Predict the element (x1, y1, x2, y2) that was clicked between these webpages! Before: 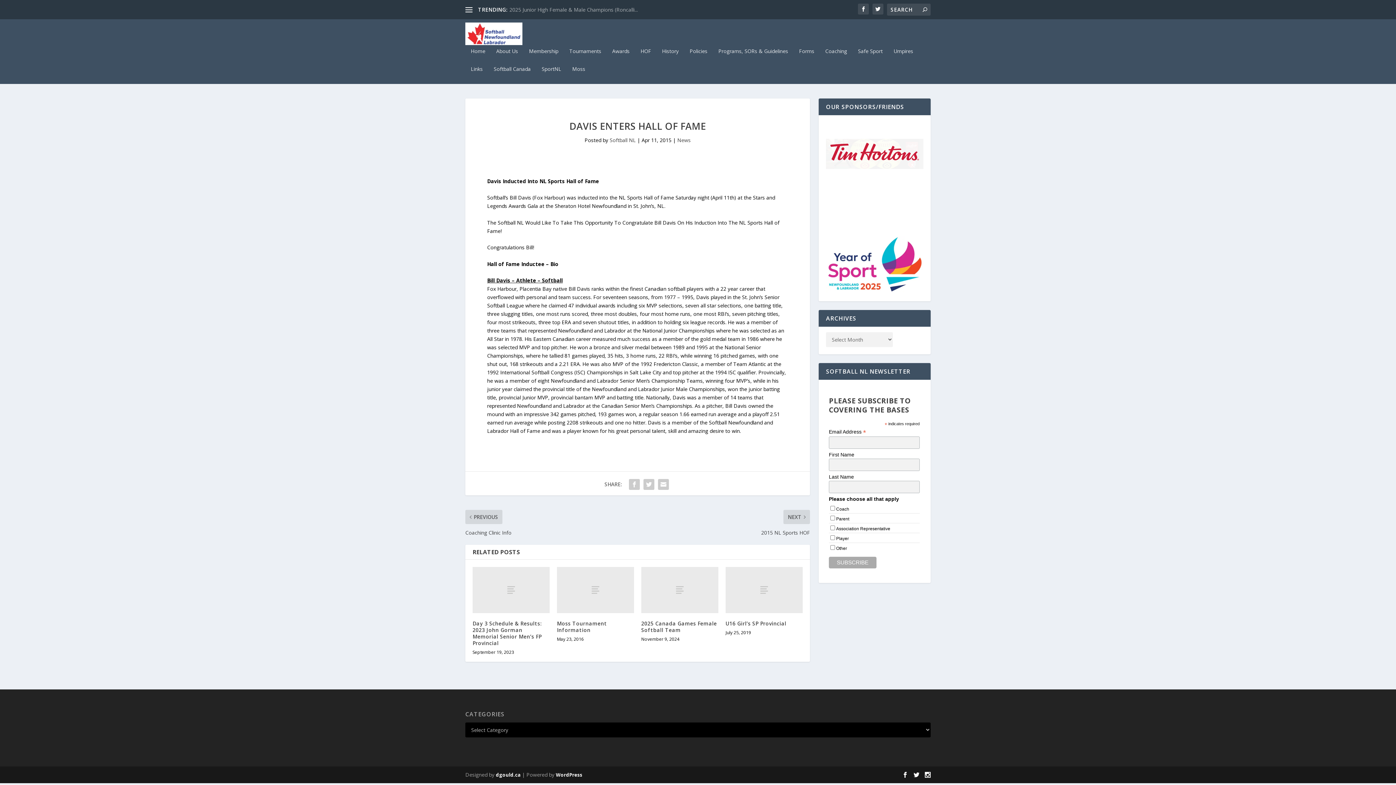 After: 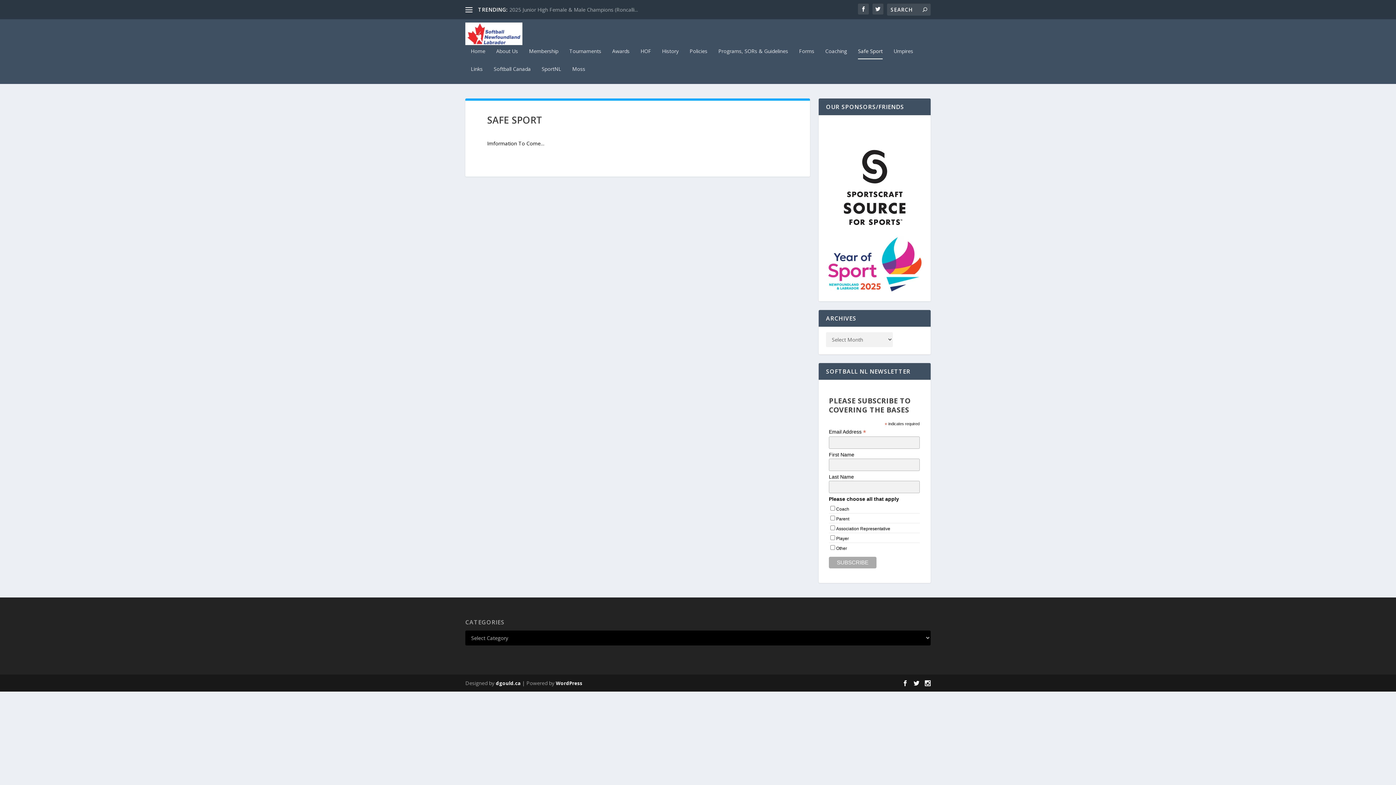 Action: label: Safe Sport bbox: (858, 48, 882, 66)